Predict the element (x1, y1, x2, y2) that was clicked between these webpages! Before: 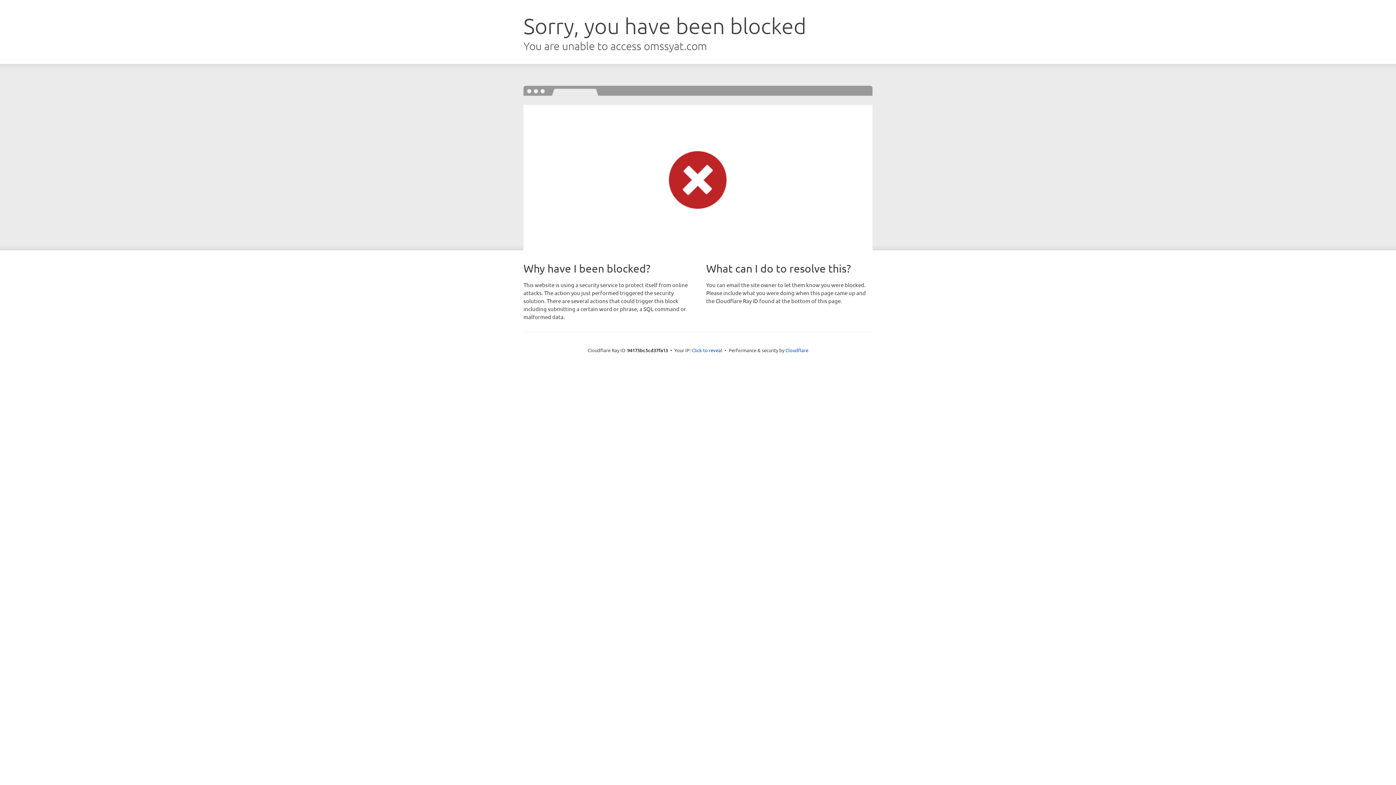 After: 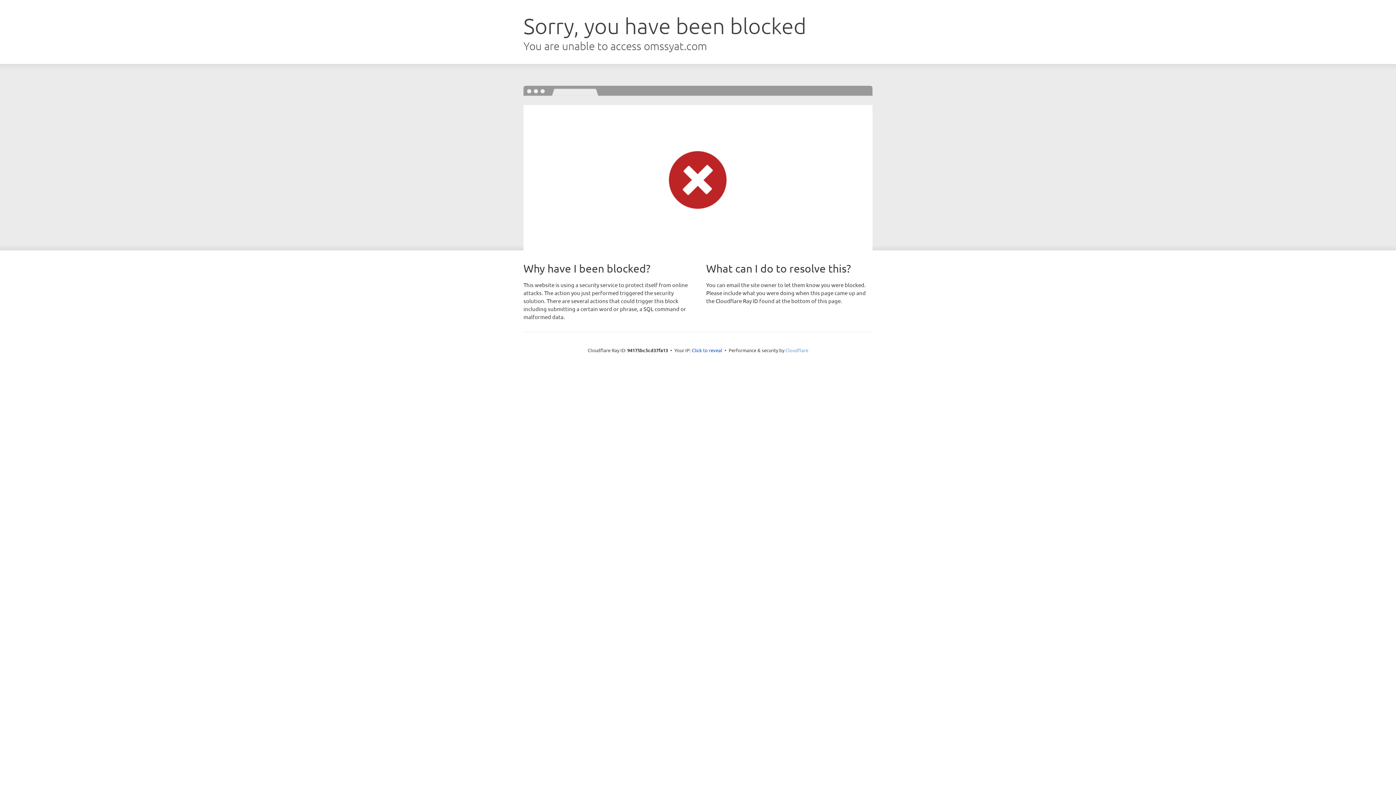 Action: bbox: (785, 347, 808, 353) label: Cloudflare